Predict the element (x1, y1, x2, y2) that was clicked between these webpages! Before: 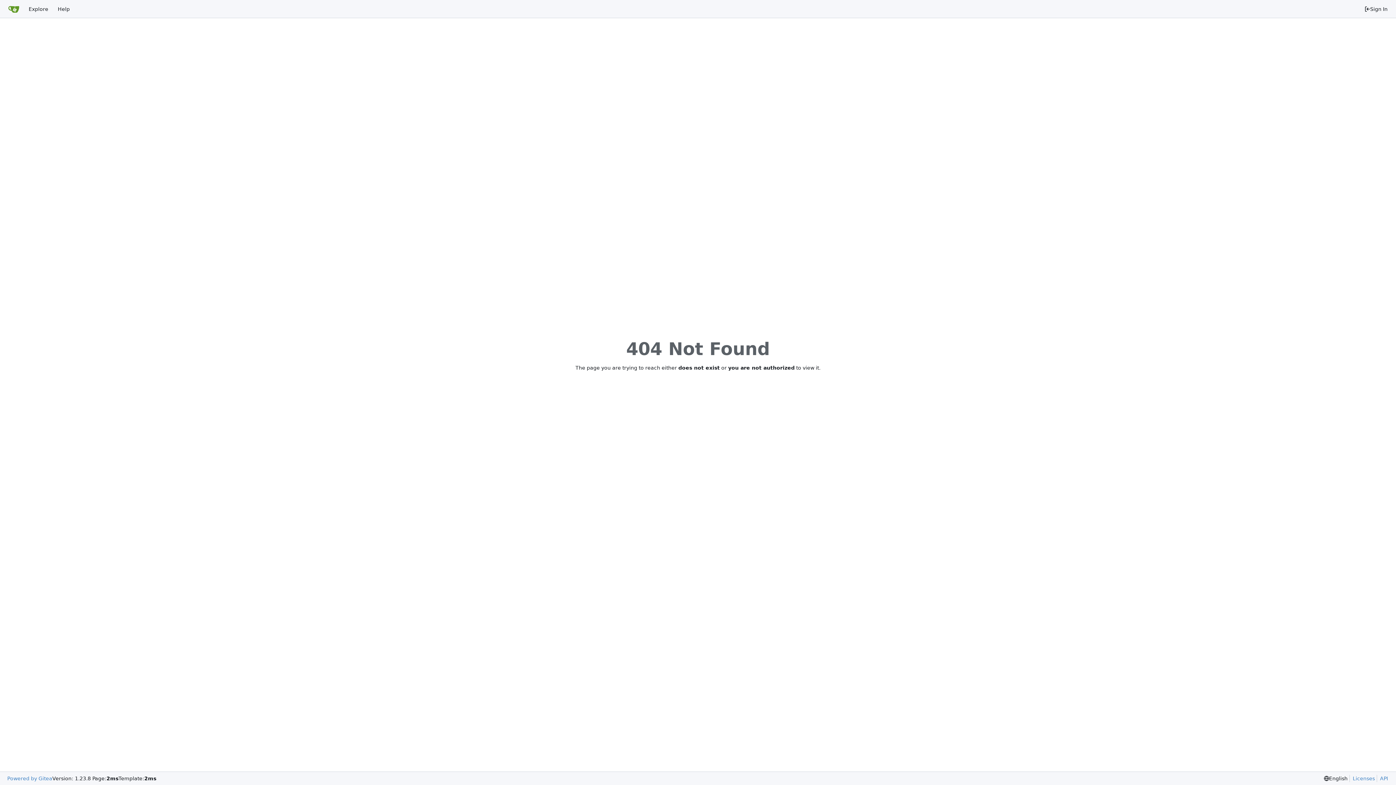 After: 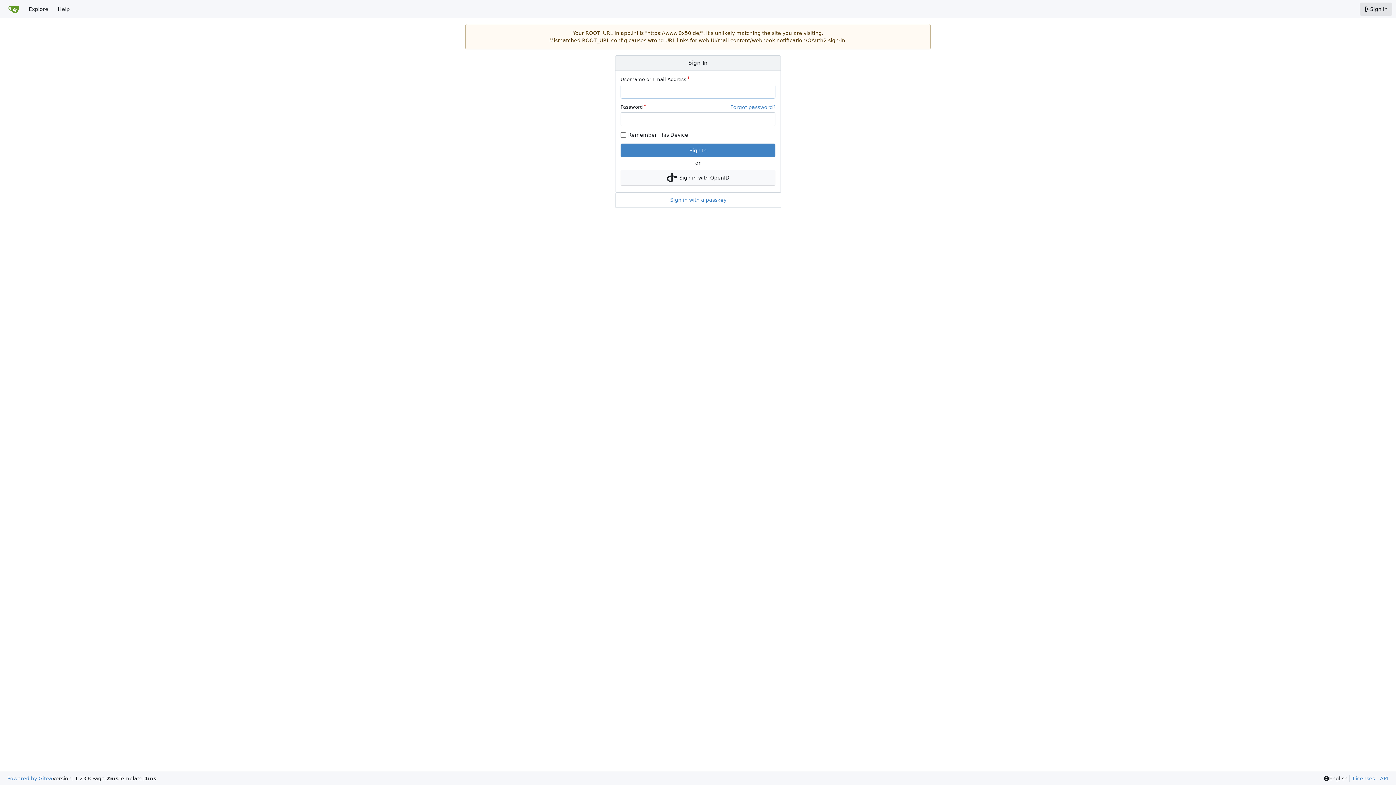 Action: bbox: (1360, 2, 1392, 15) label: Sign In